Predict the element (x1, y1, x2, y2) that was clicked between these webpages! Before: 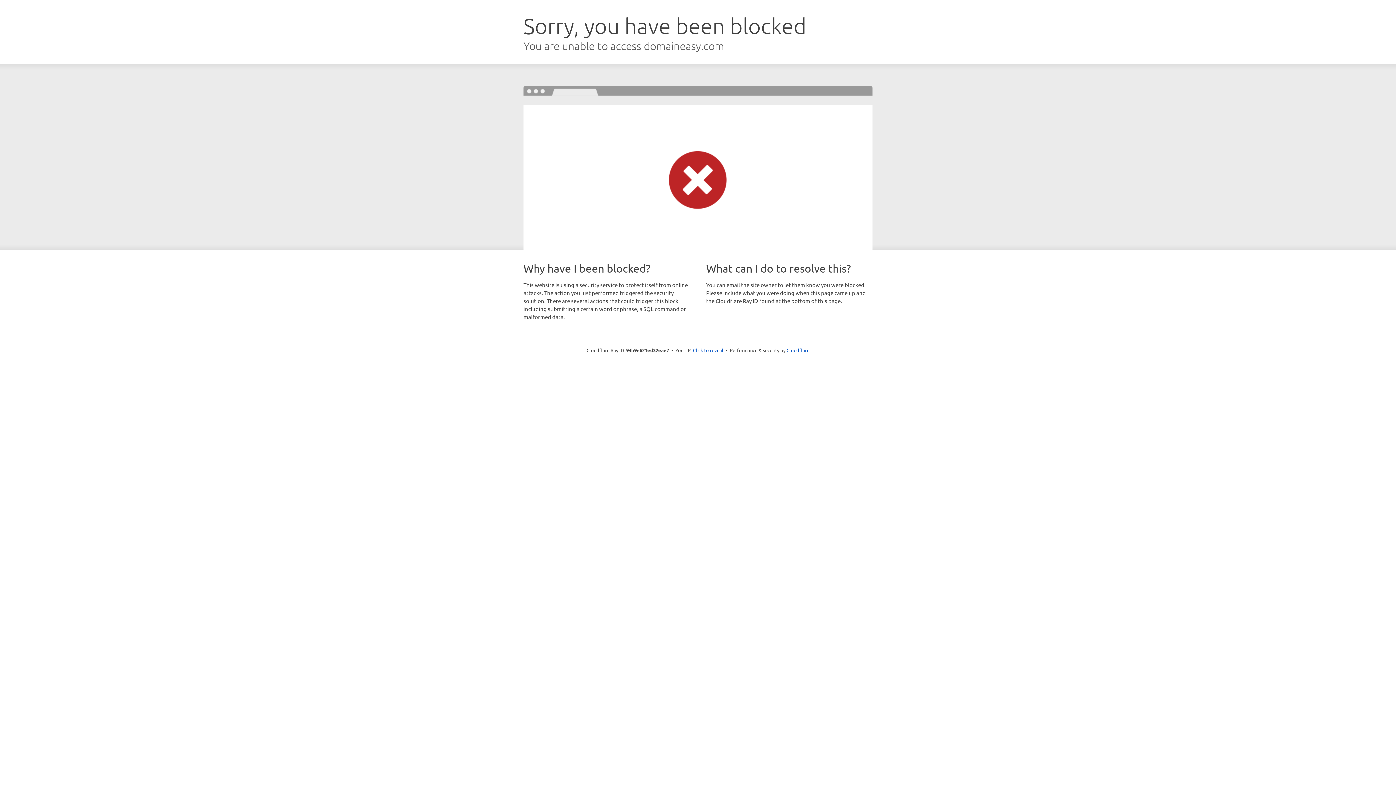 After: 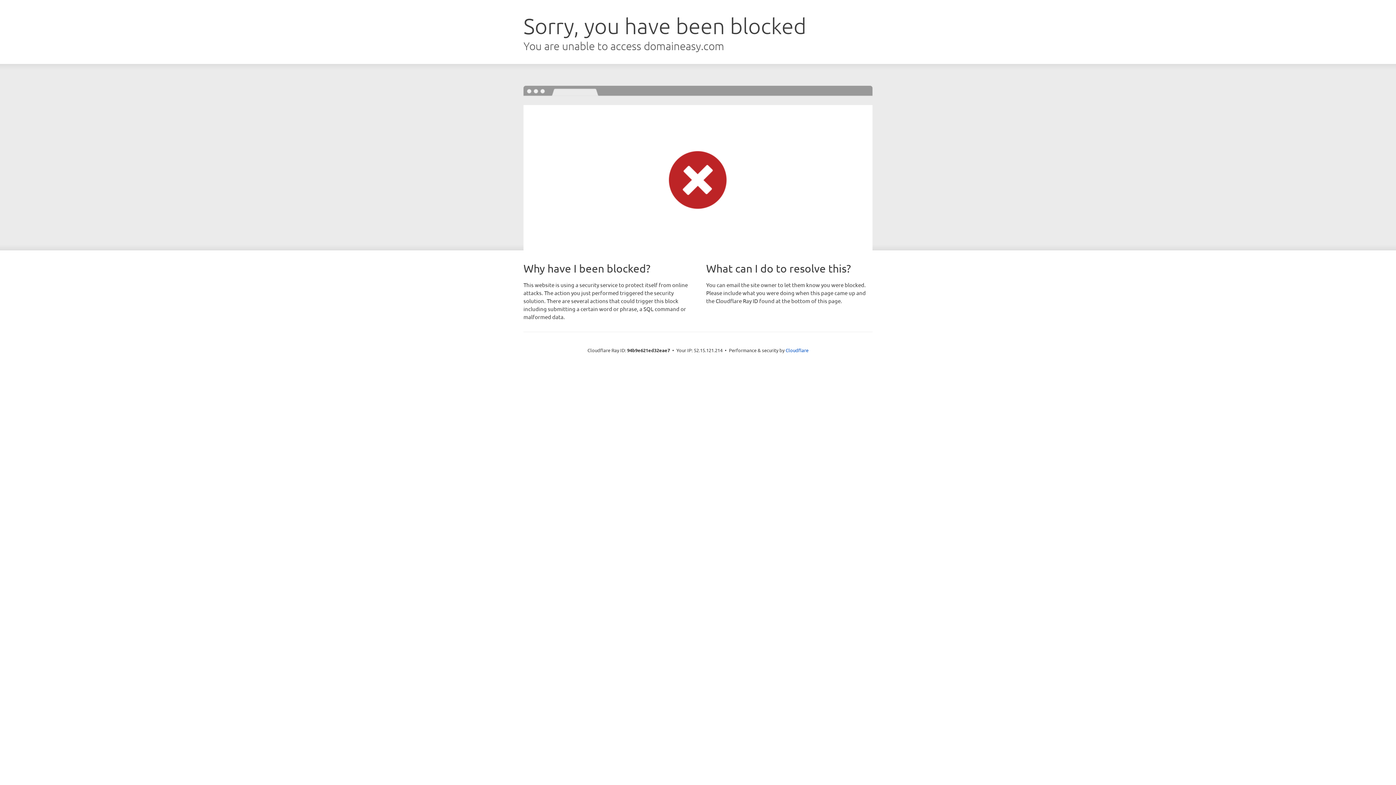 Action: label: Click to reveal bbox: (693, 346, 723, 353)